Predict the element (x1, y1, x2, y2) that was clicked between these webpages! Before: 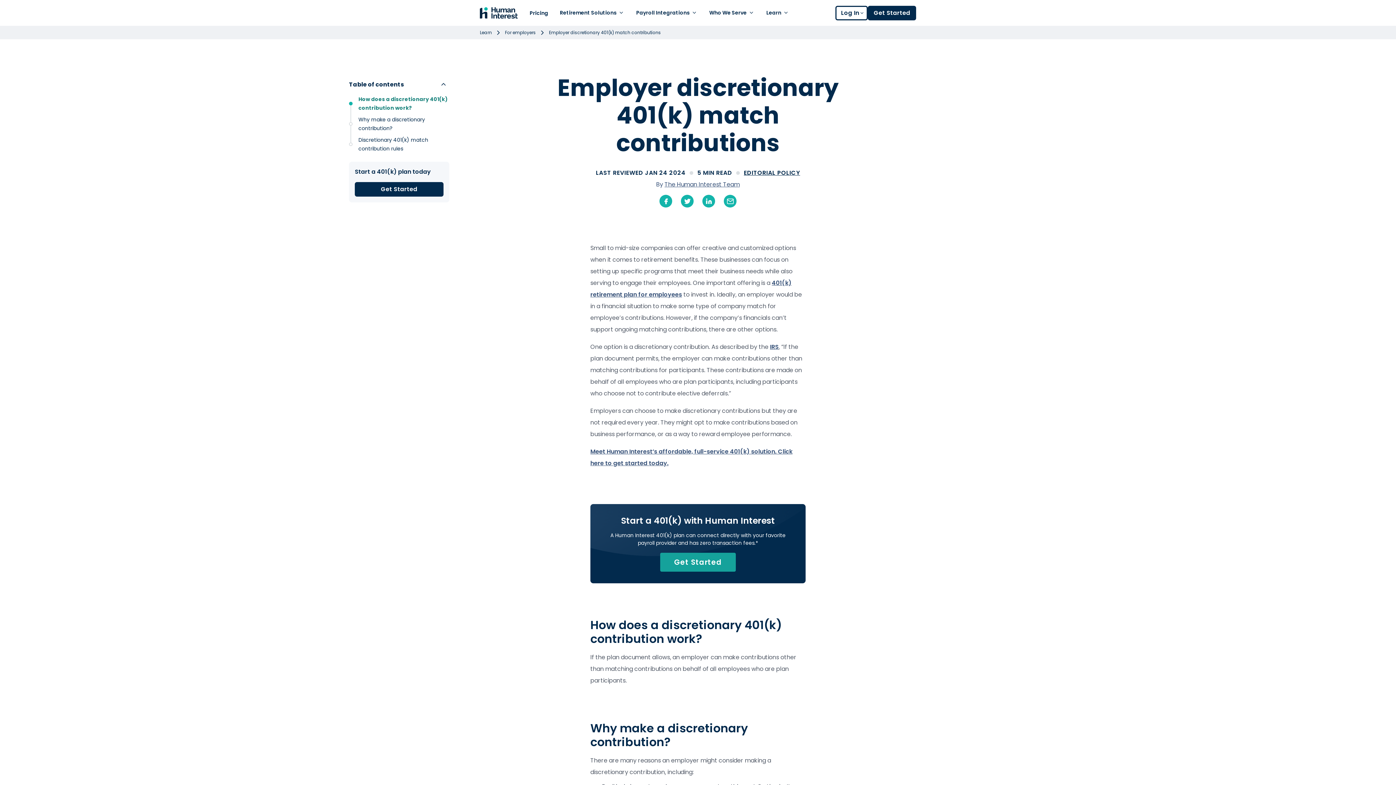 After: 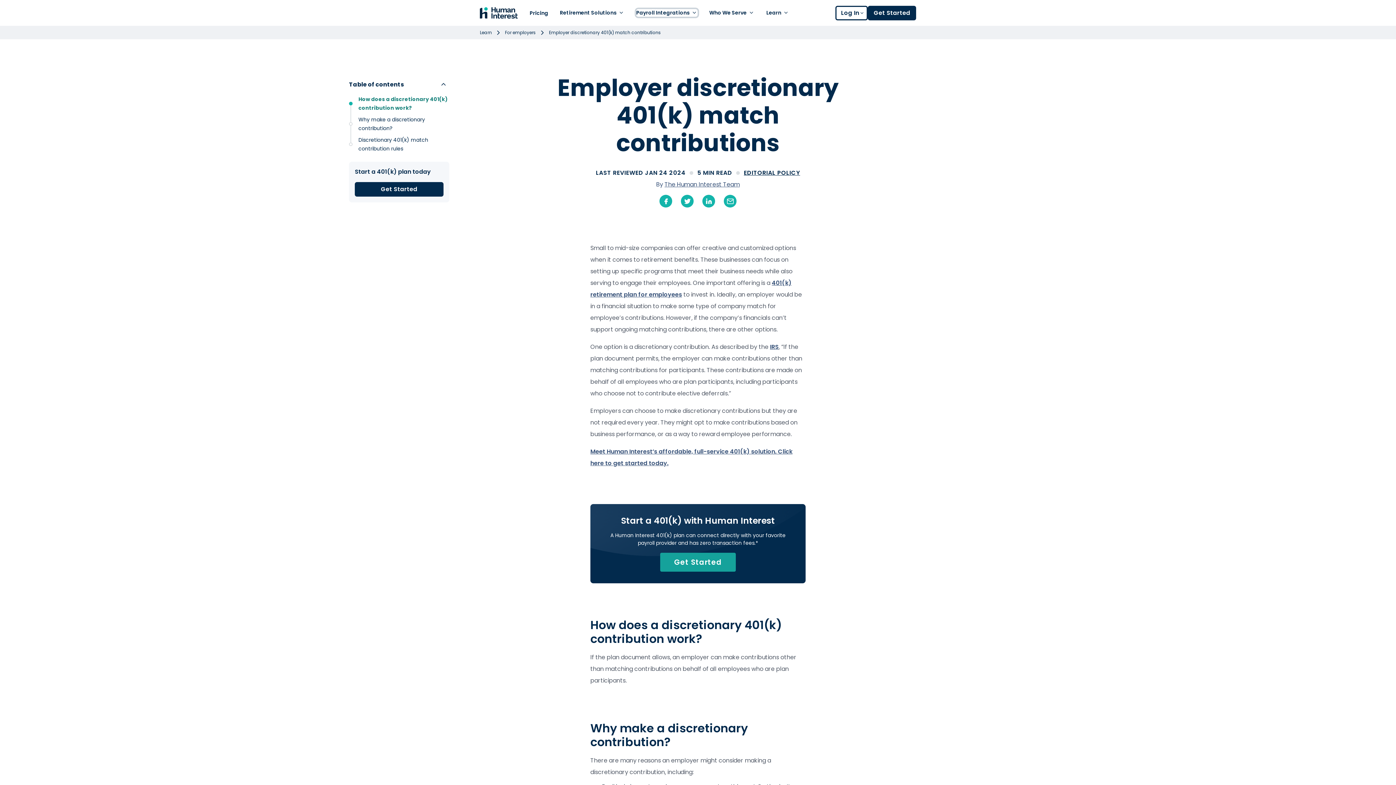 Action: label: Payroll Integrations bbox: (636, 9, 697, 16)